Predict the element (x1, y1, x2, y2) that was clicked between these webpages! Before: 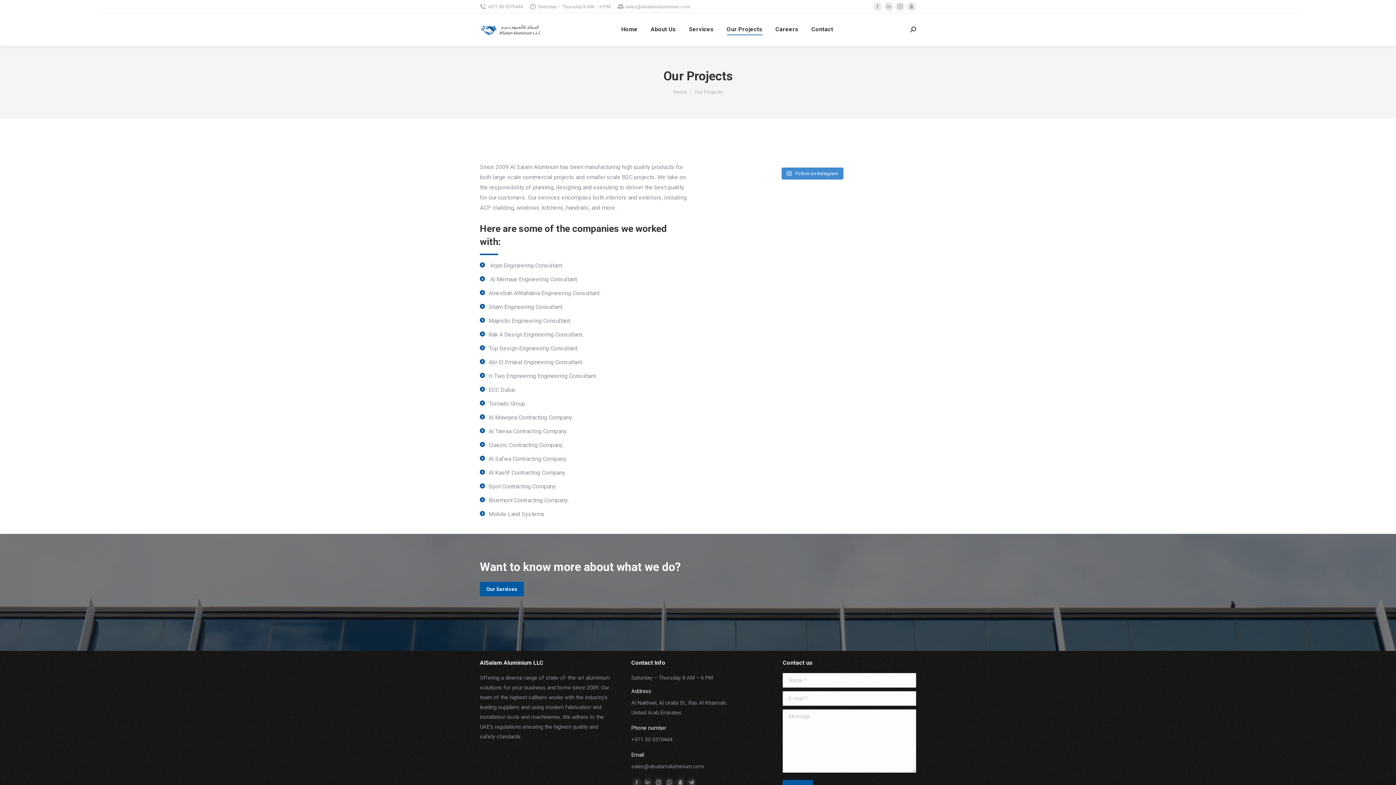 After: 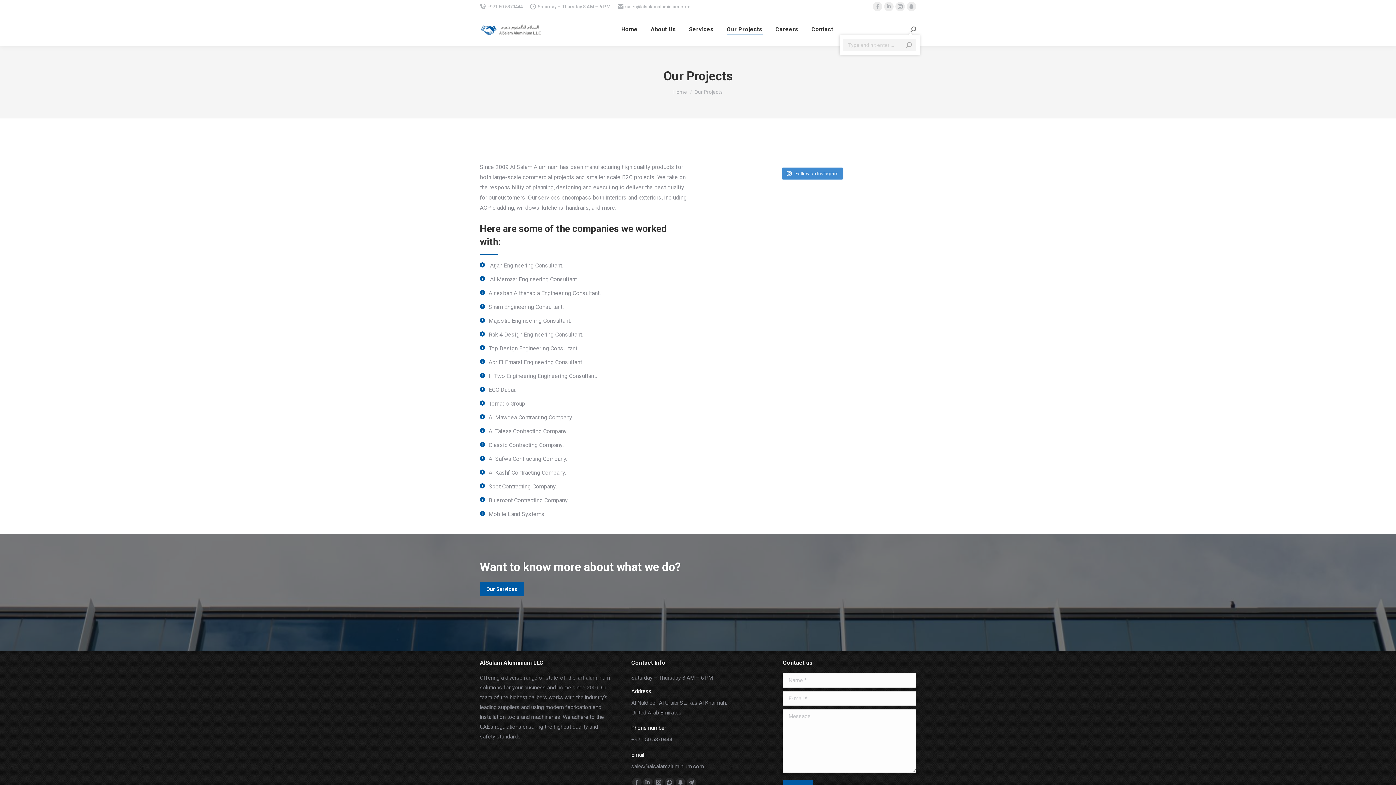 Action: bbox: (910, 26, 916, 32)